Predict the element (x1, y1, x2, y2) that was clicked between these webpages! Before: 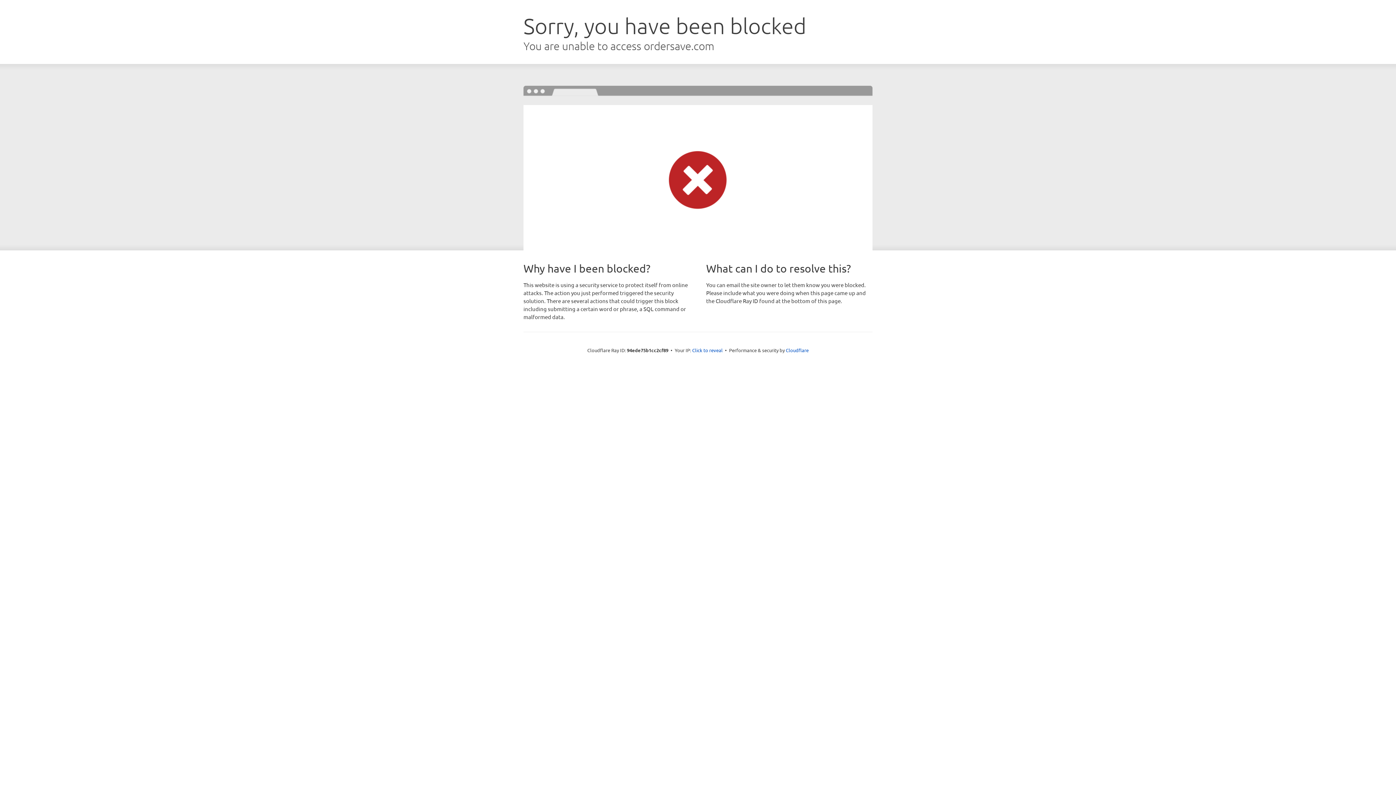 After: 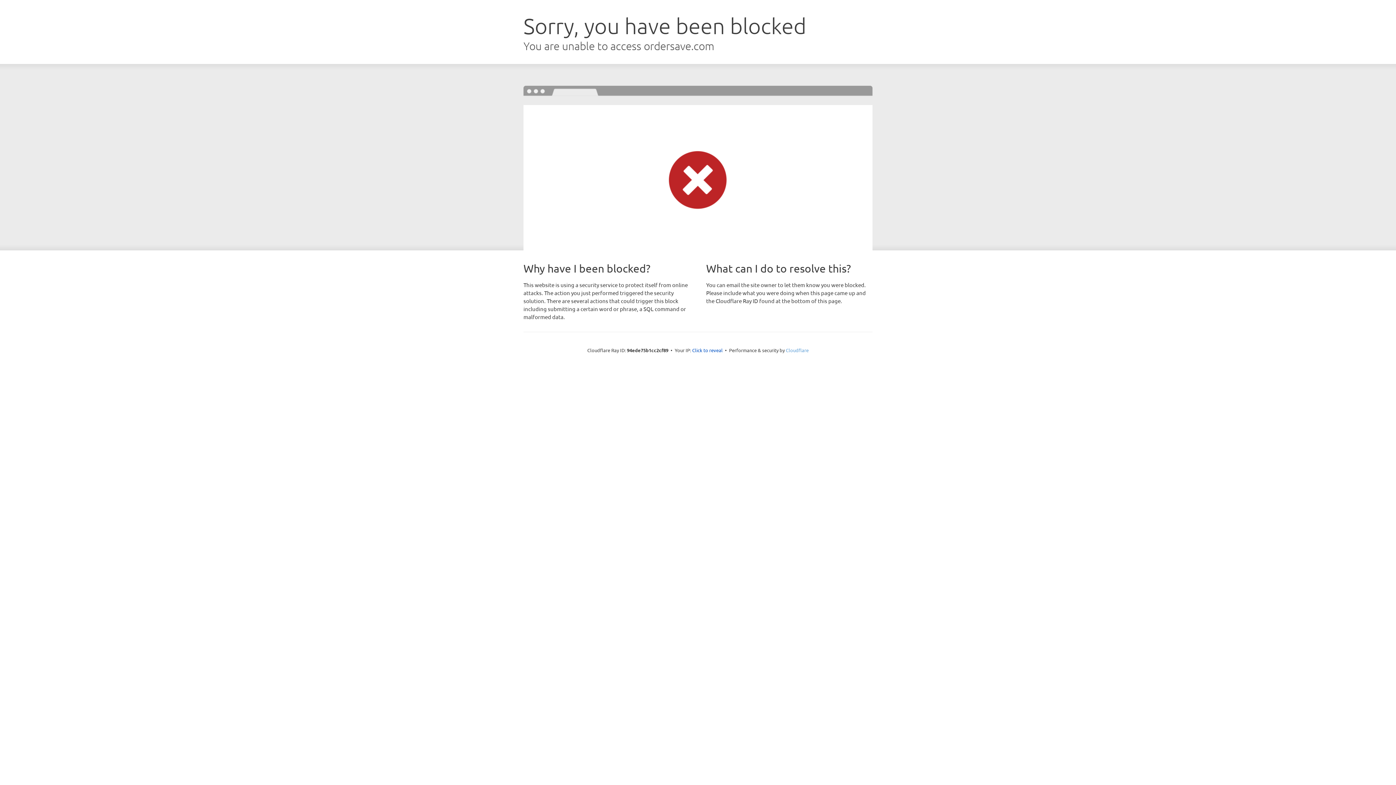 Action: label: Cloudflare bbox: (786, 347, 808, 353)